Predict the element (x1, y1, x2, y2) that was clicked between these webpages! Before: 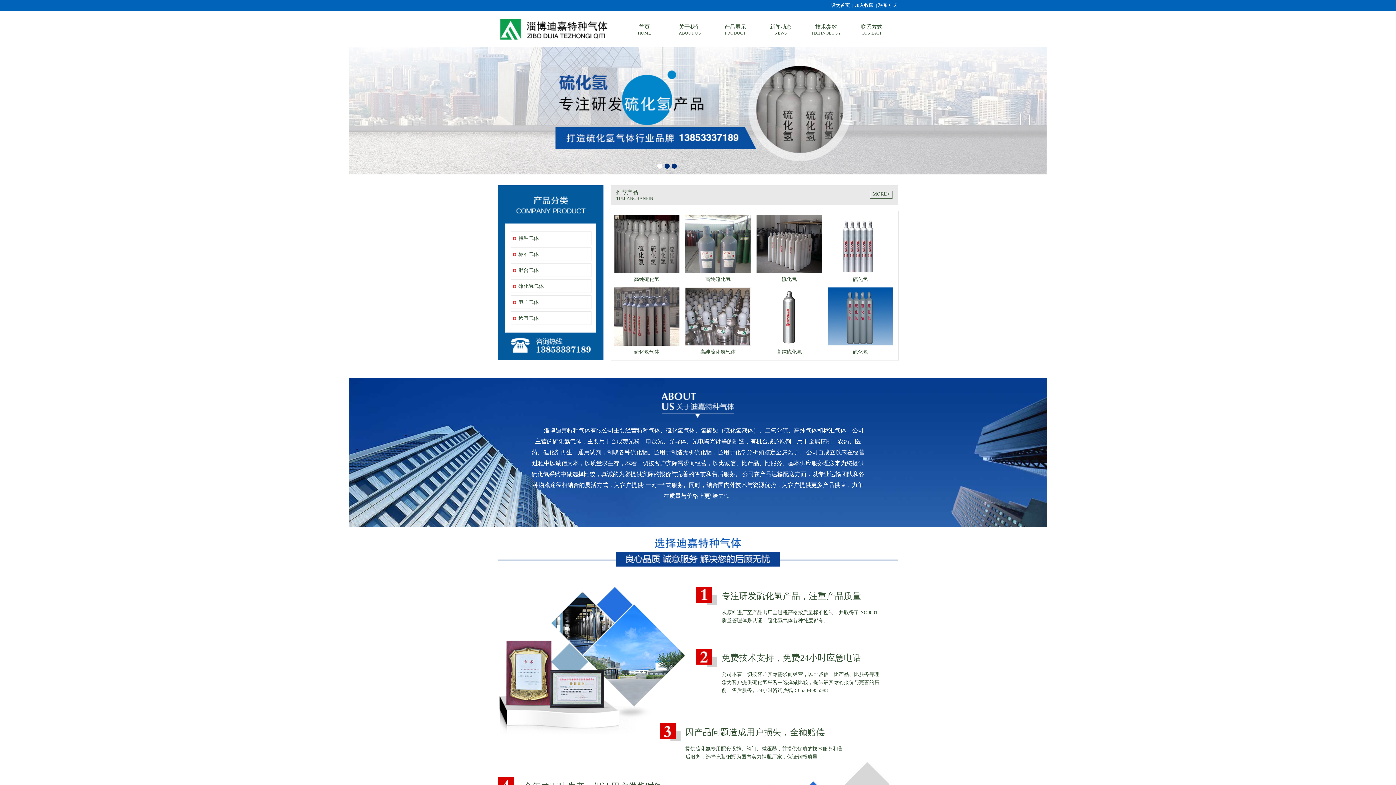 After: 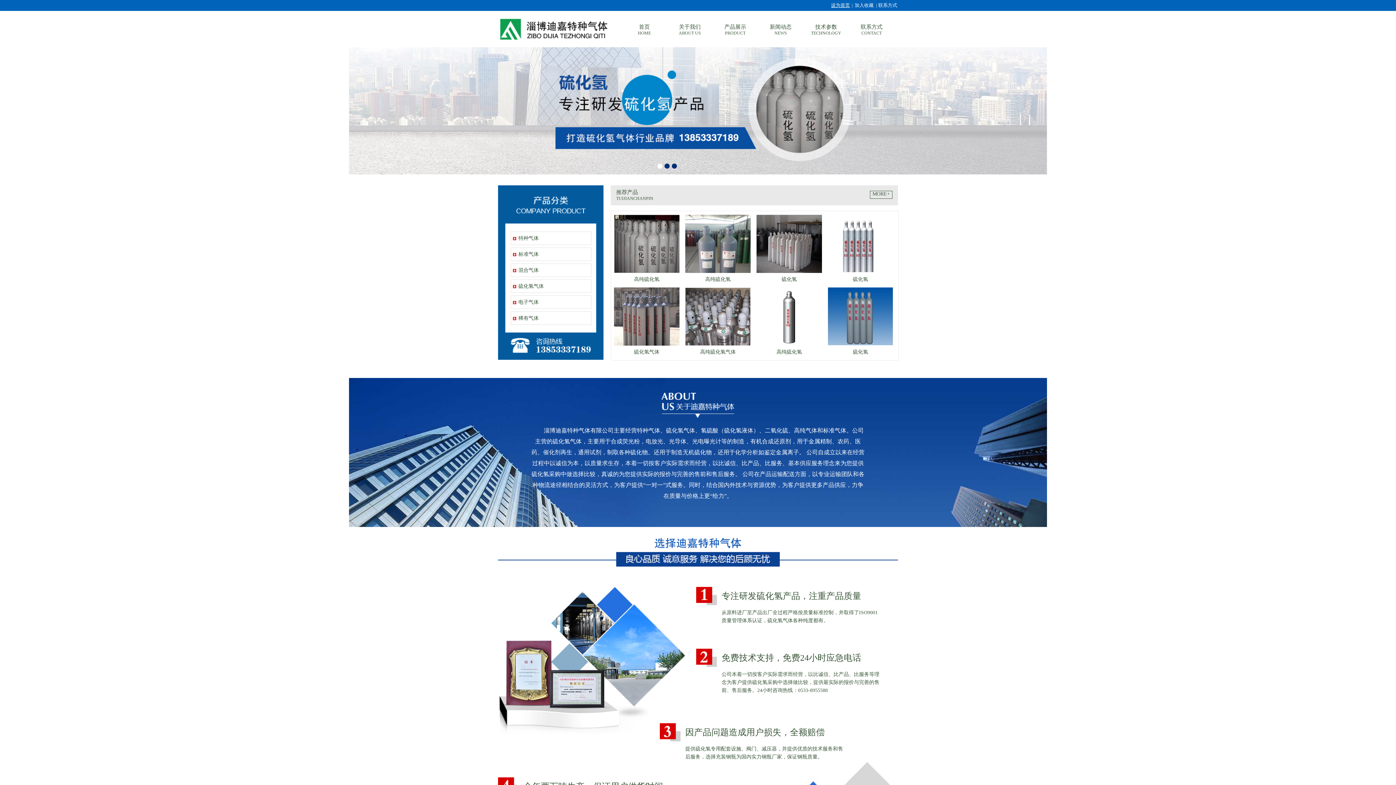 Action: bbox: (831, 2, 850, 8) label: 设为首页